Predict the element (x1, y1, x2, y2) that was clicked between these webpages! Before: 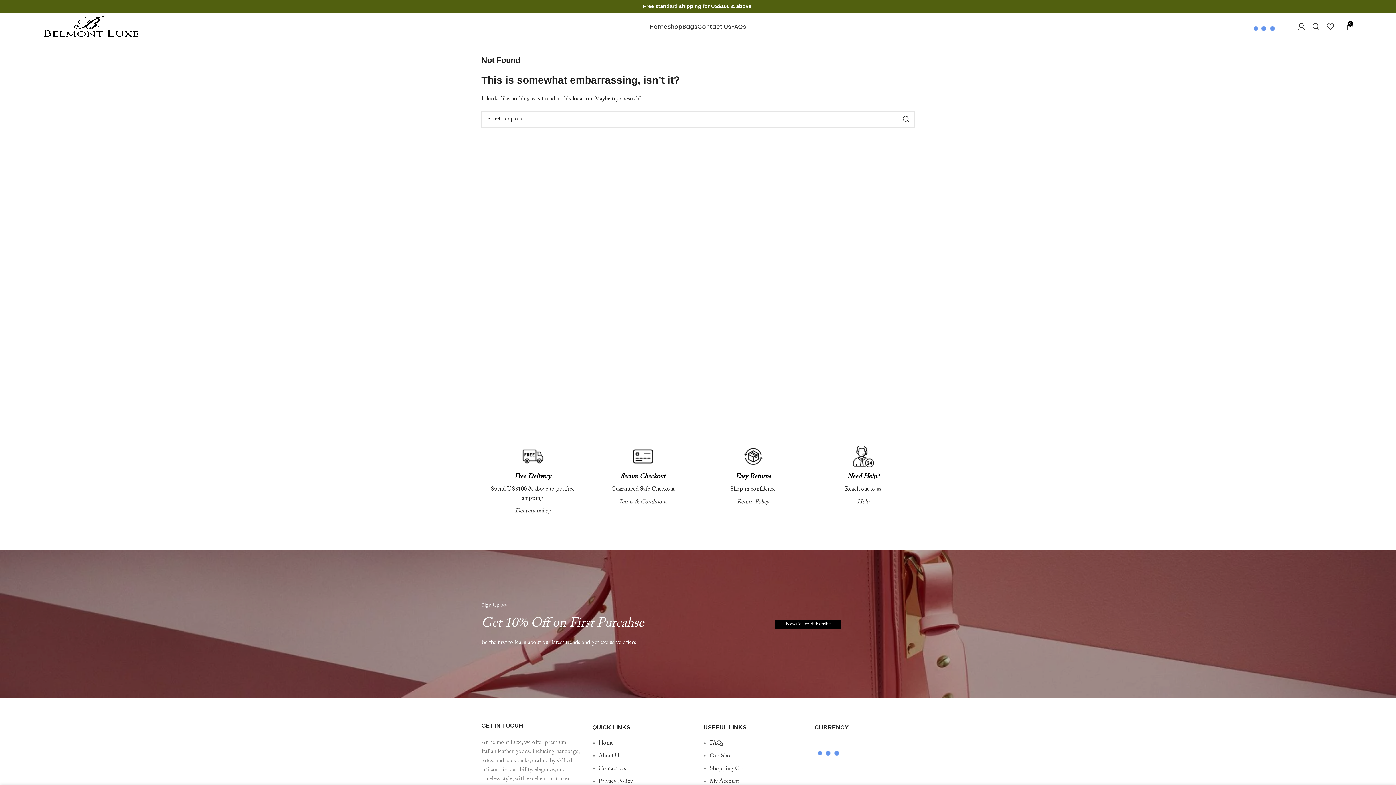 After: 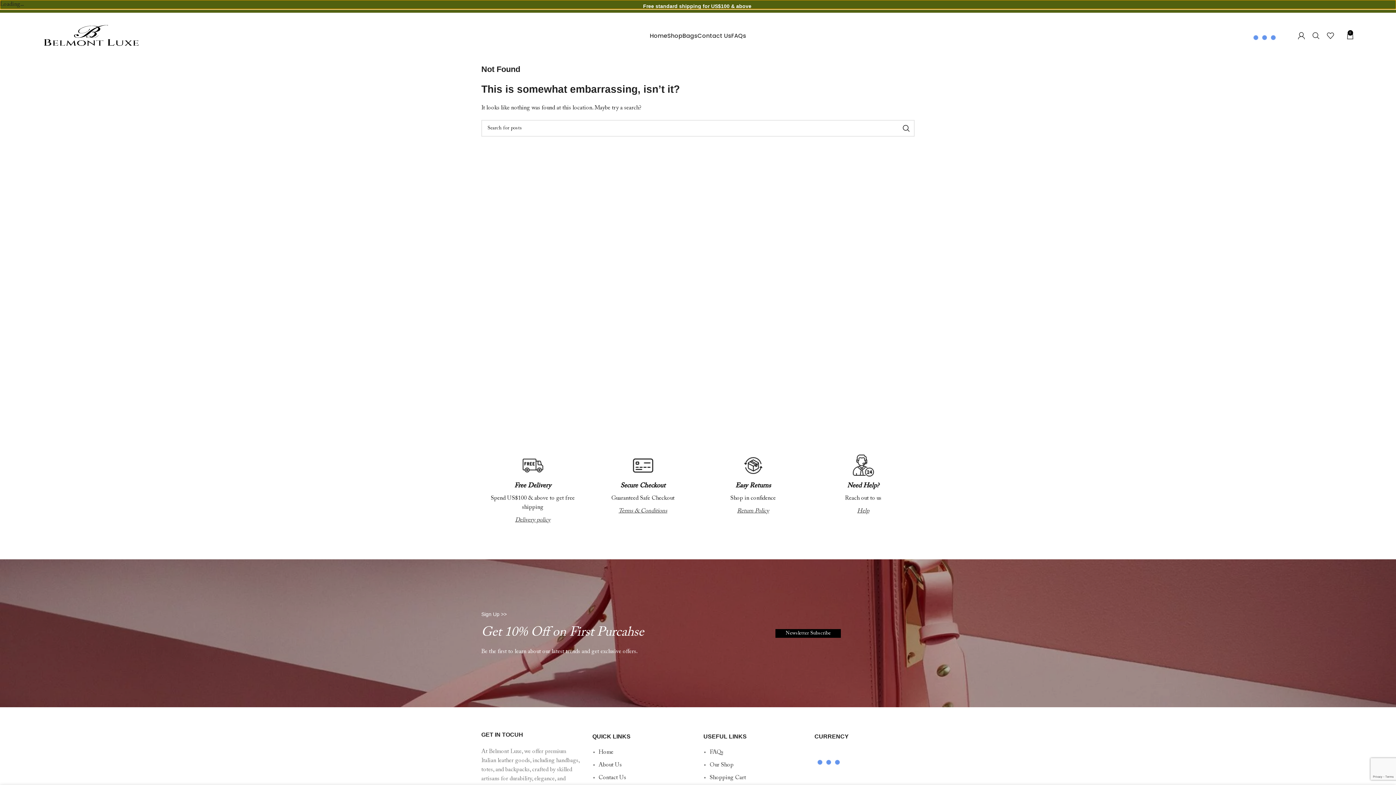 Action: bbox: (1309, 19, 1323, 33) label: Search